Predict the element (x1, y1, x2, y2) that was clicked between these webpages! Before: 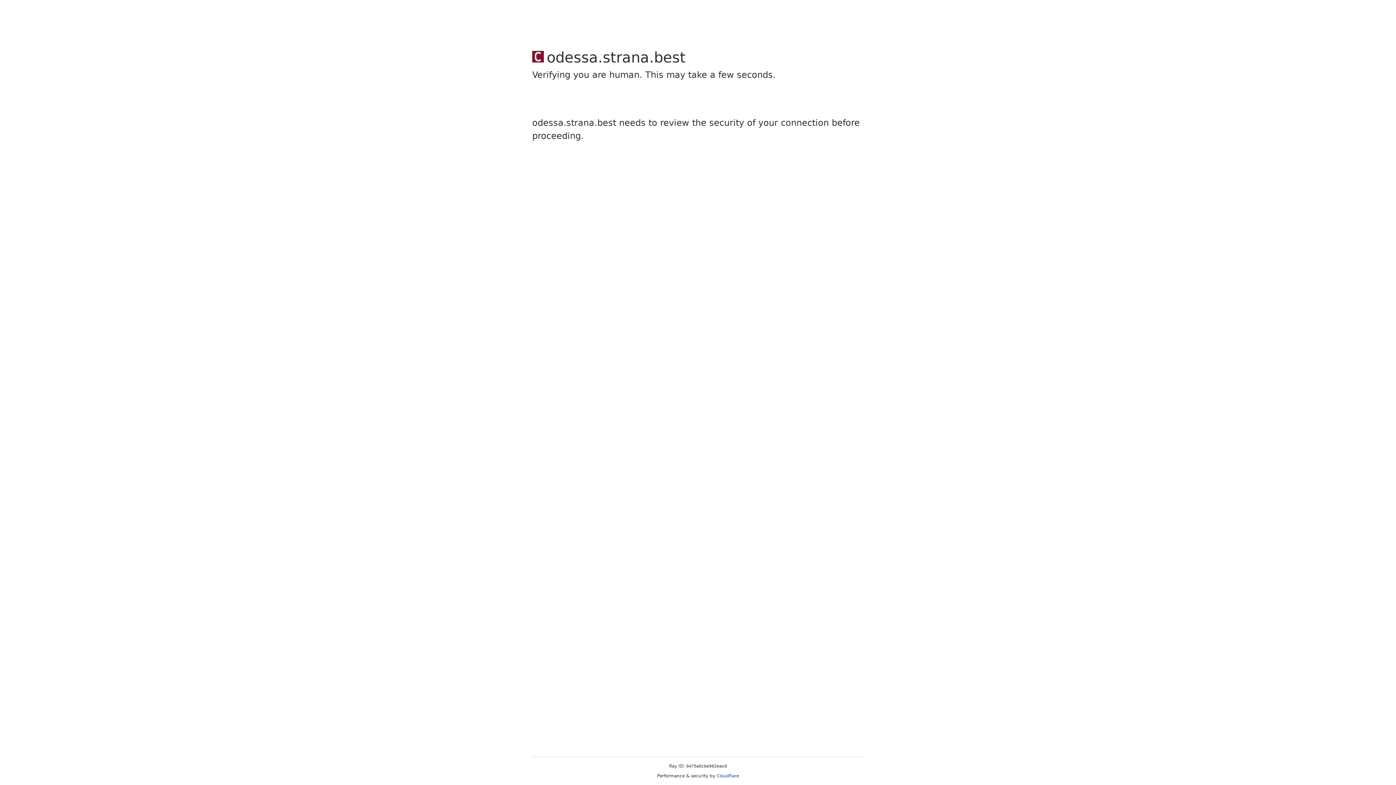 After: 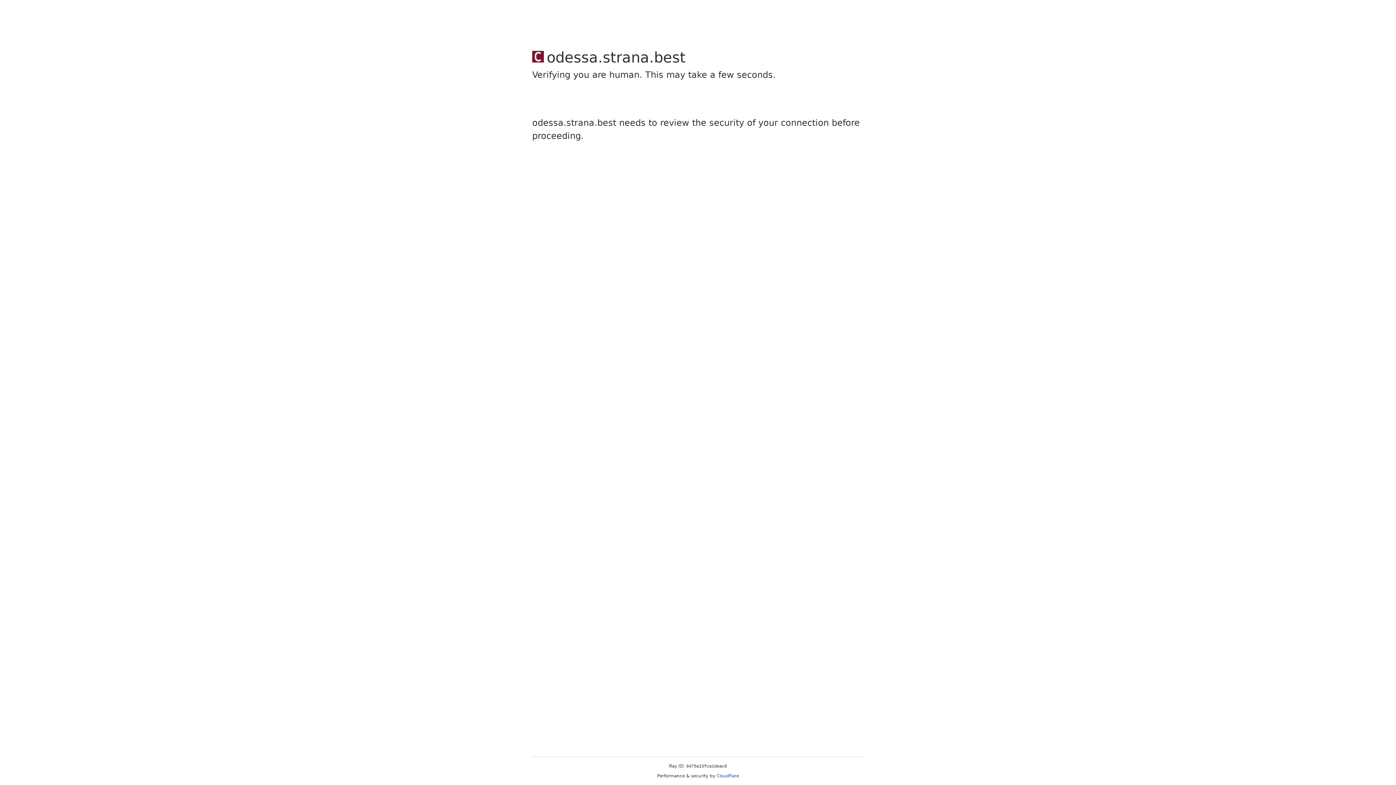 Action: label: Cloudflare bbox: (716, 773, 739, 778)